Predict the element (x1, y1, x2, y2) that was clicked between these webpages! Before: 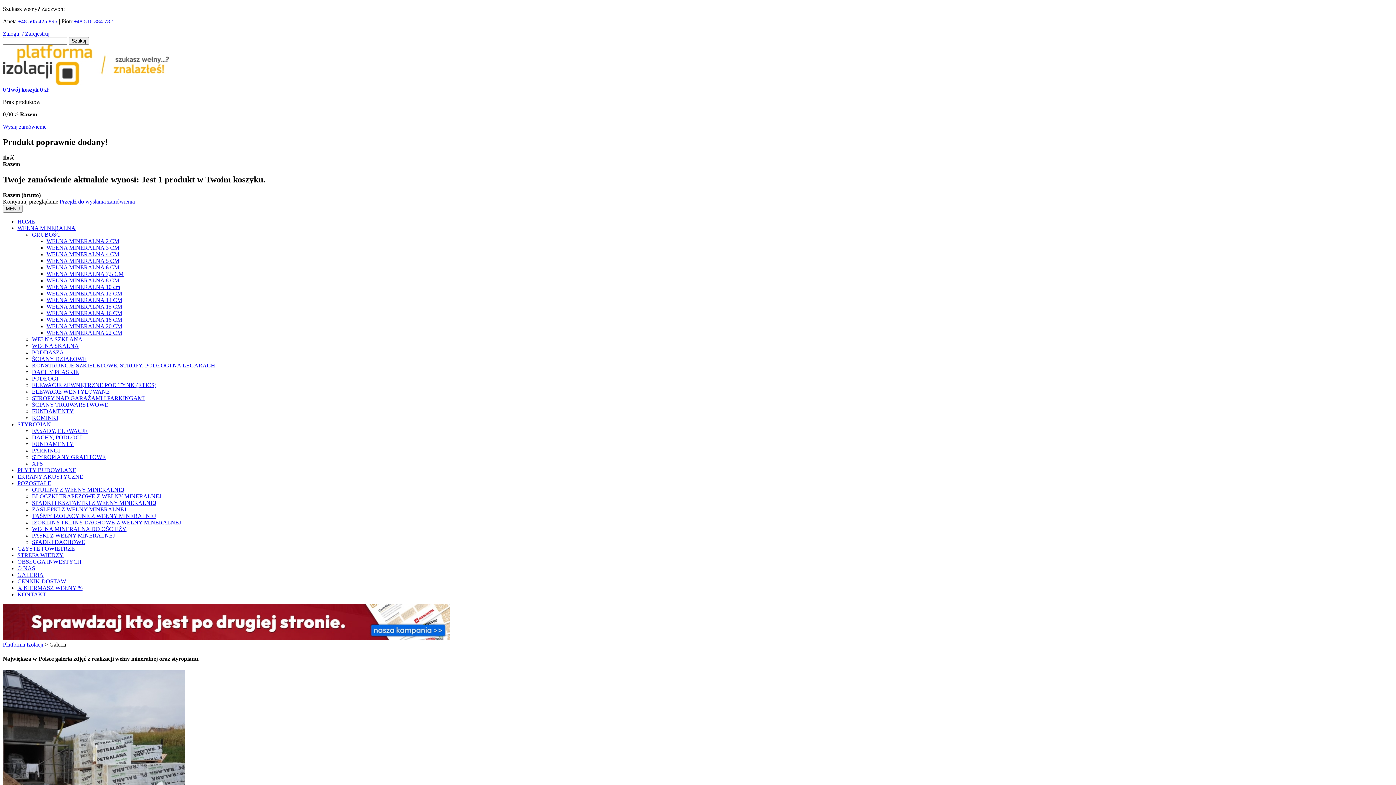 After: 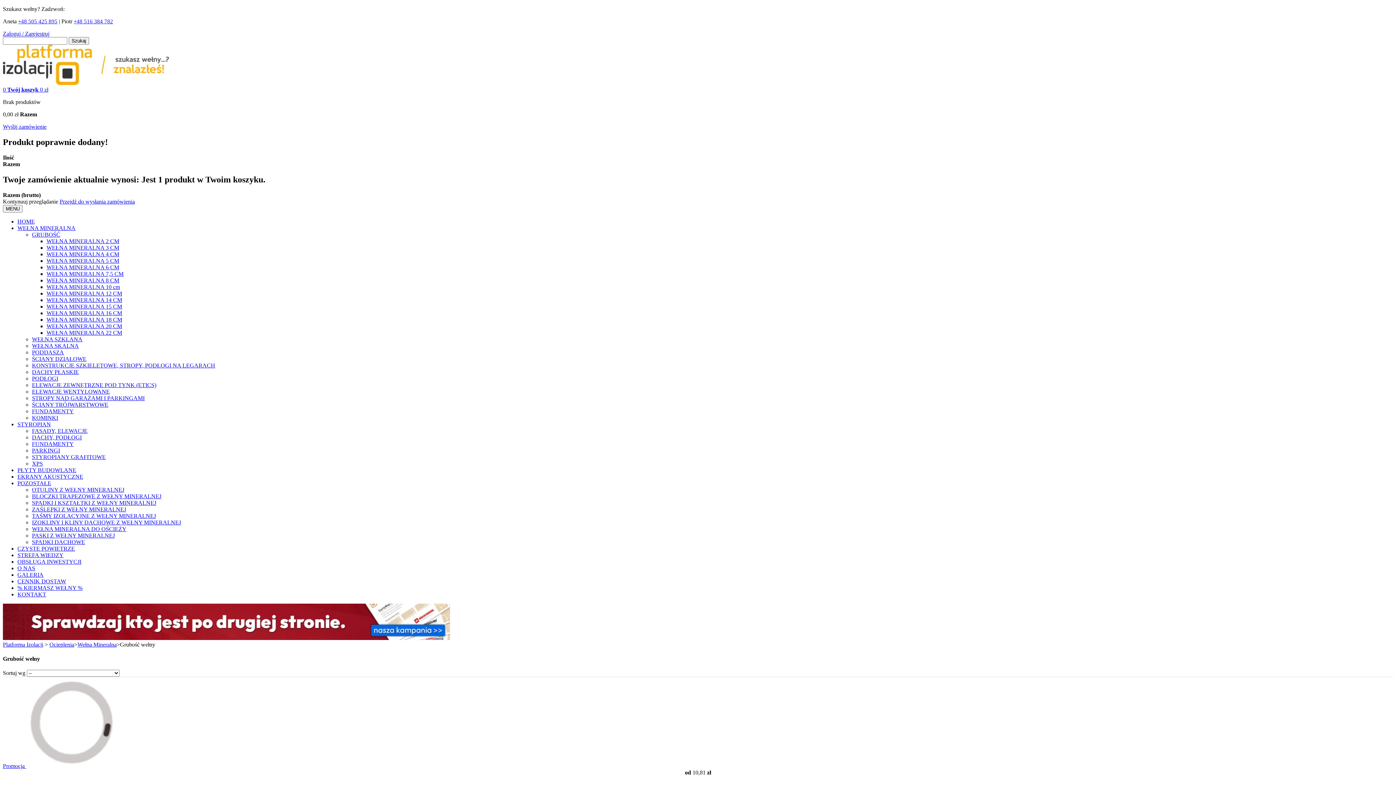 Action: label: GRUBOŚĆ bbox: (32, 231, 60, 237)